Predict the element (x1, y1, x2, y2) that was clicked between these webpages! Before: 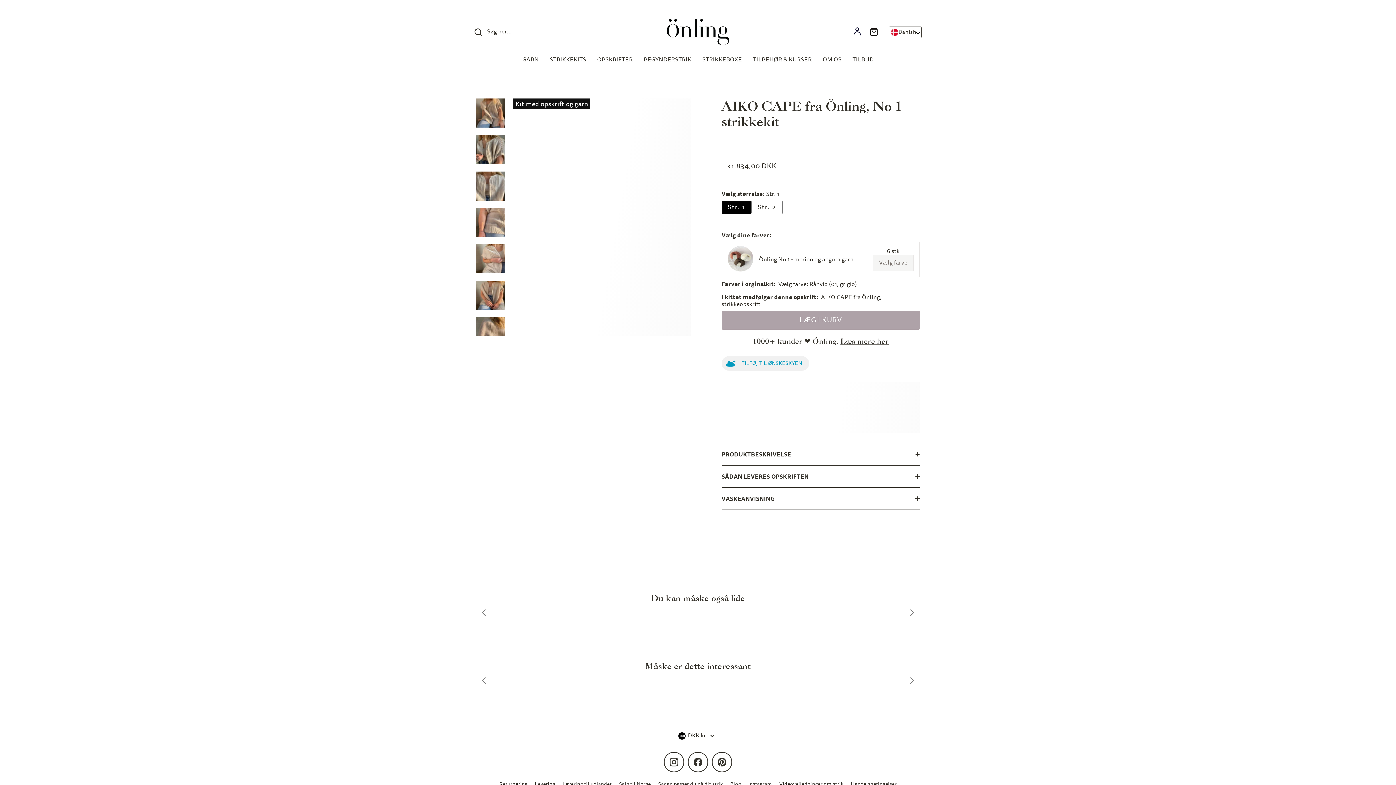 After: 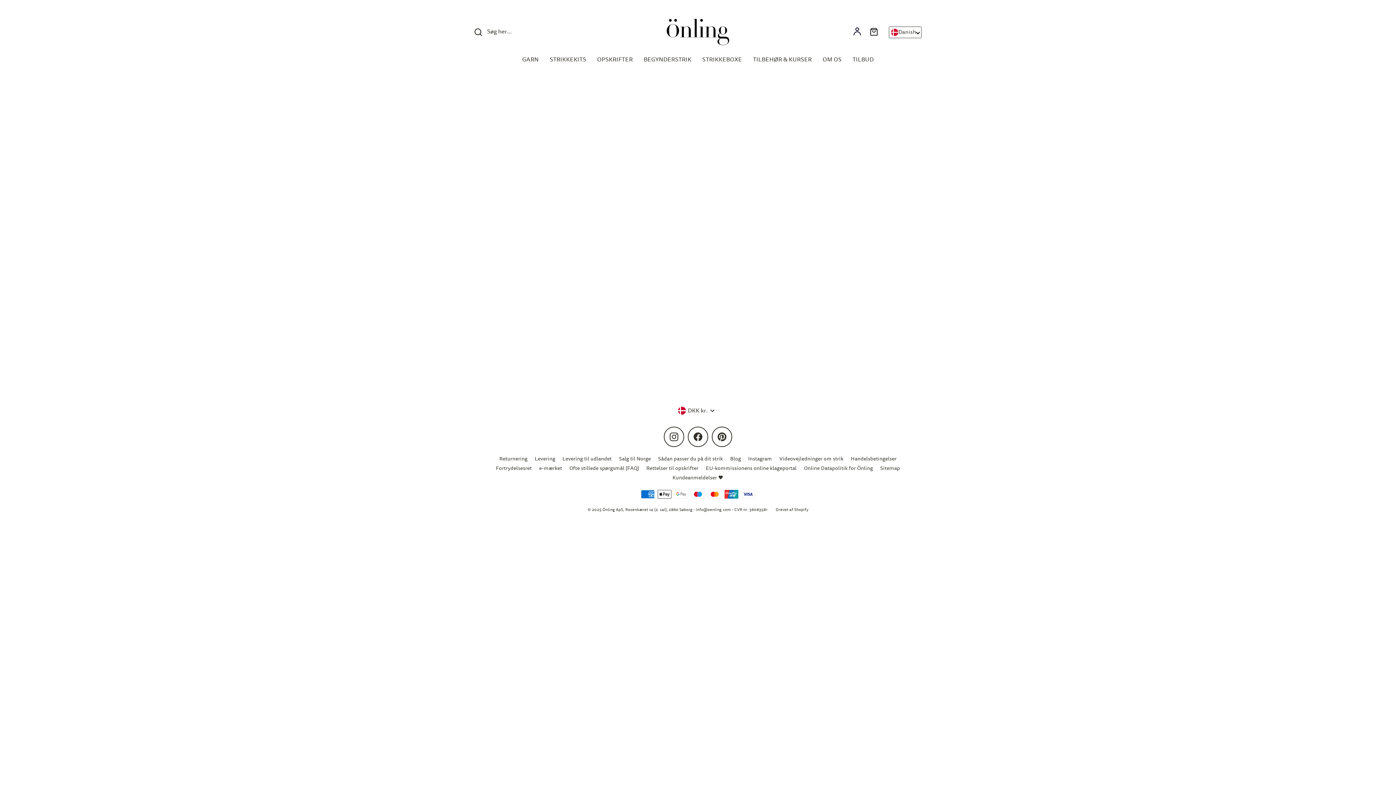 Action: label: Læs mere her bbox: (840, 336, 888, 345)